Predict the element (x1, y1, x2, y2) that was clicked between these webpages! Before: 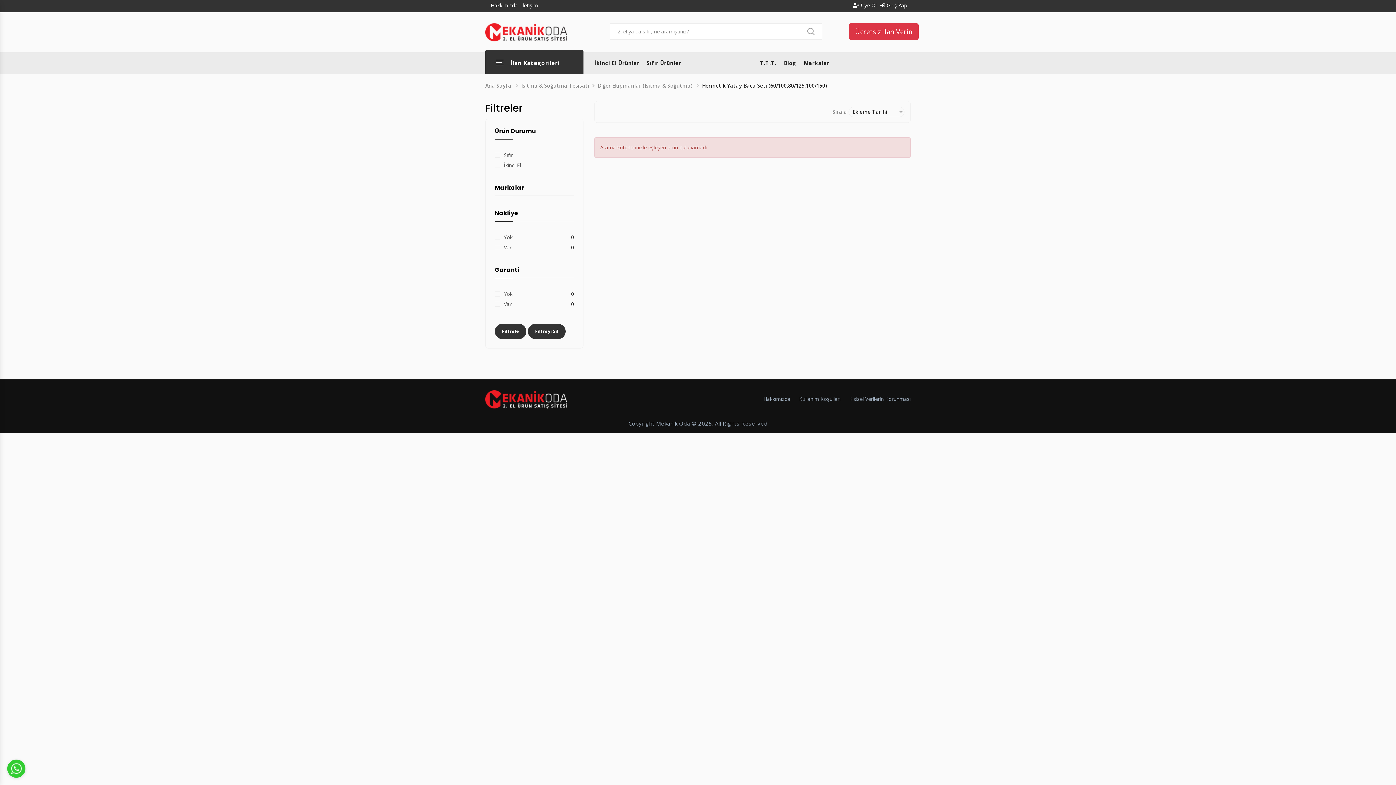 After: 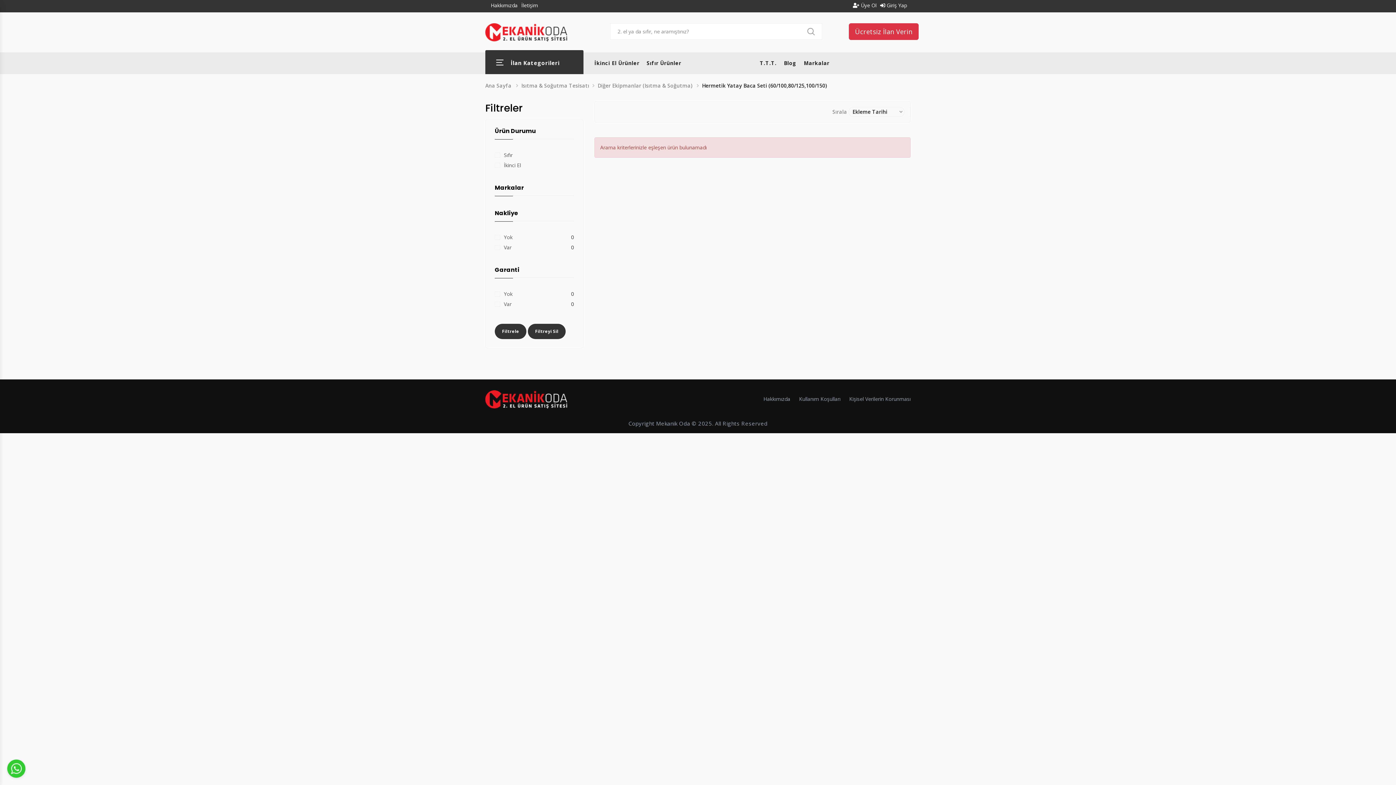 Action: label: Filtrele bbox: (494, 324, 526, 339)